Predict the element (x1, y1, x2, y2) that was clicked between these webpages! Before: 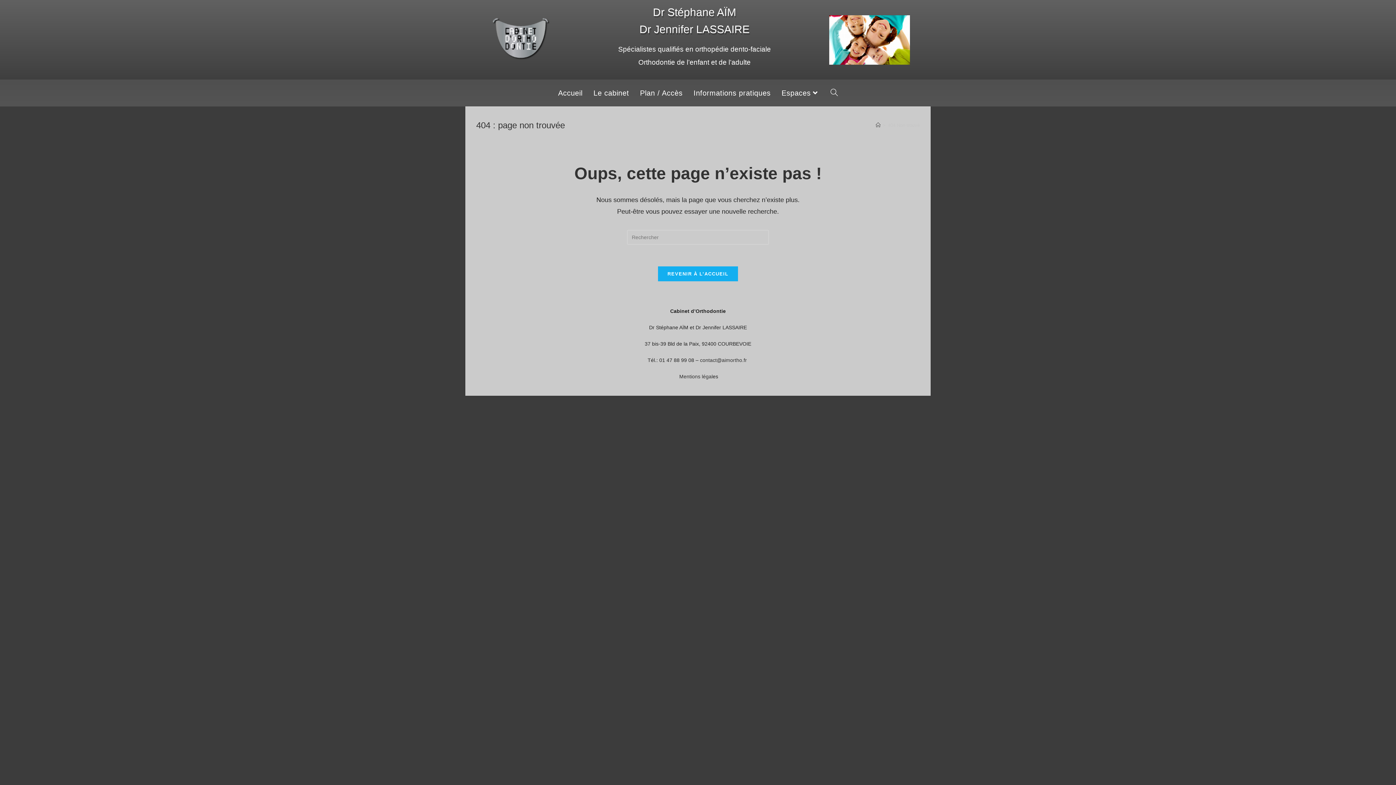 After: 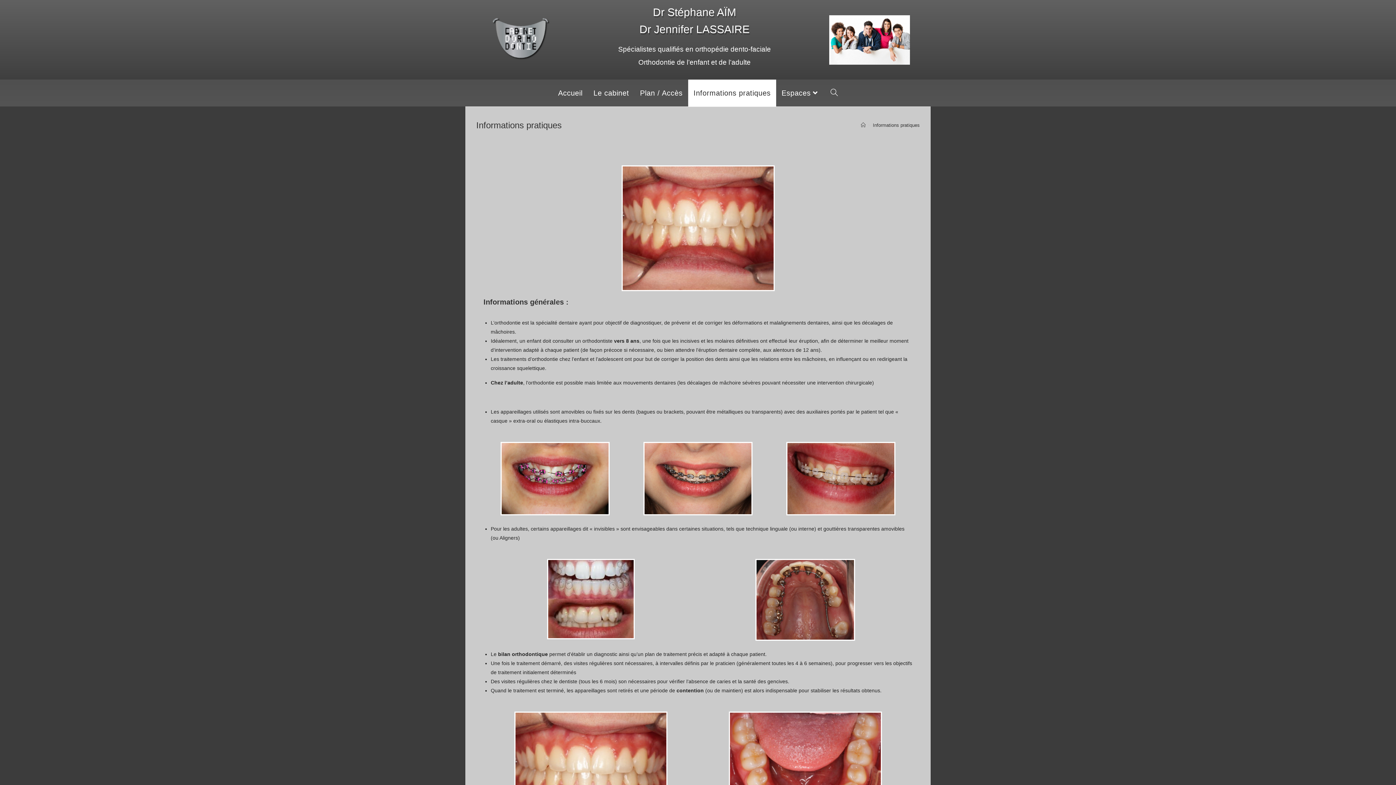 Action: bbox: (688, 79, 776, 106) label: Informations pratiques